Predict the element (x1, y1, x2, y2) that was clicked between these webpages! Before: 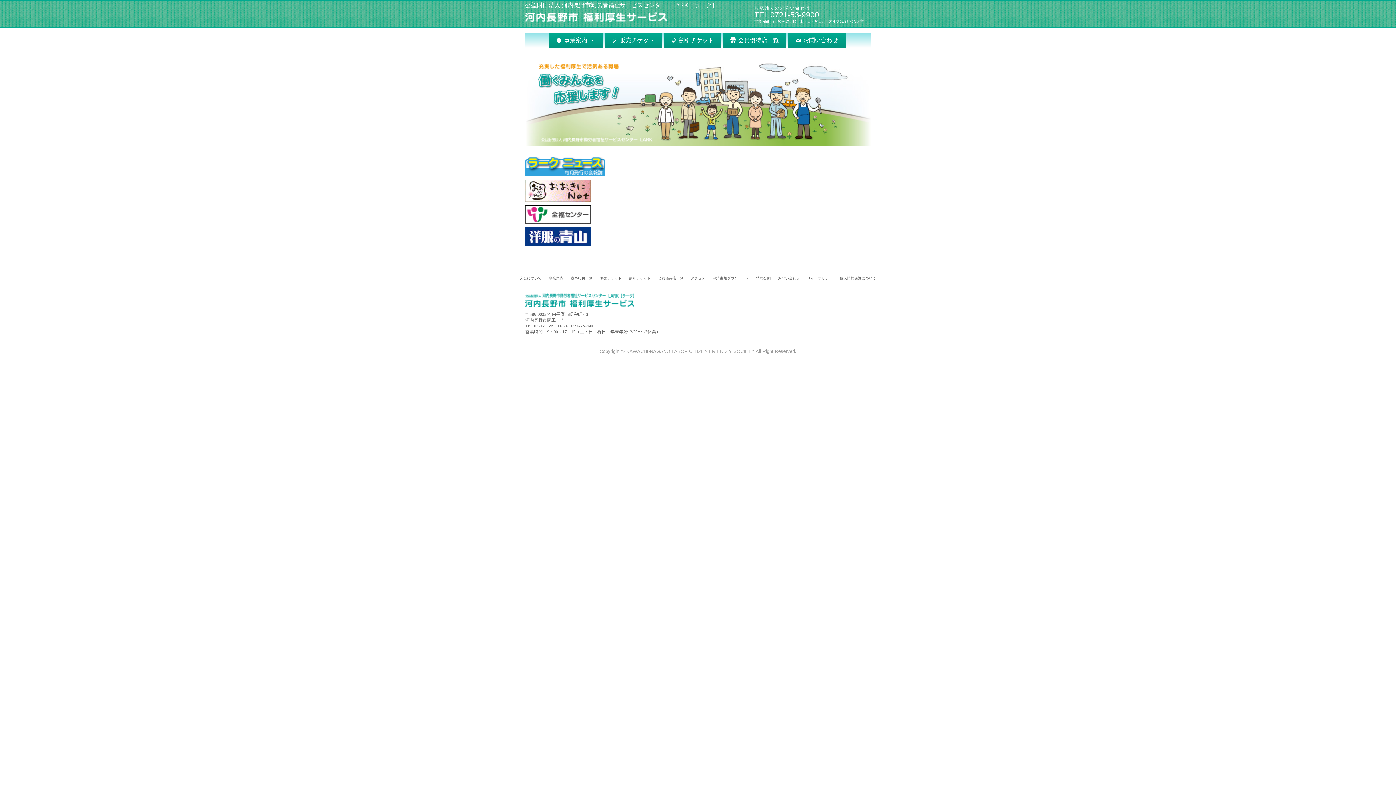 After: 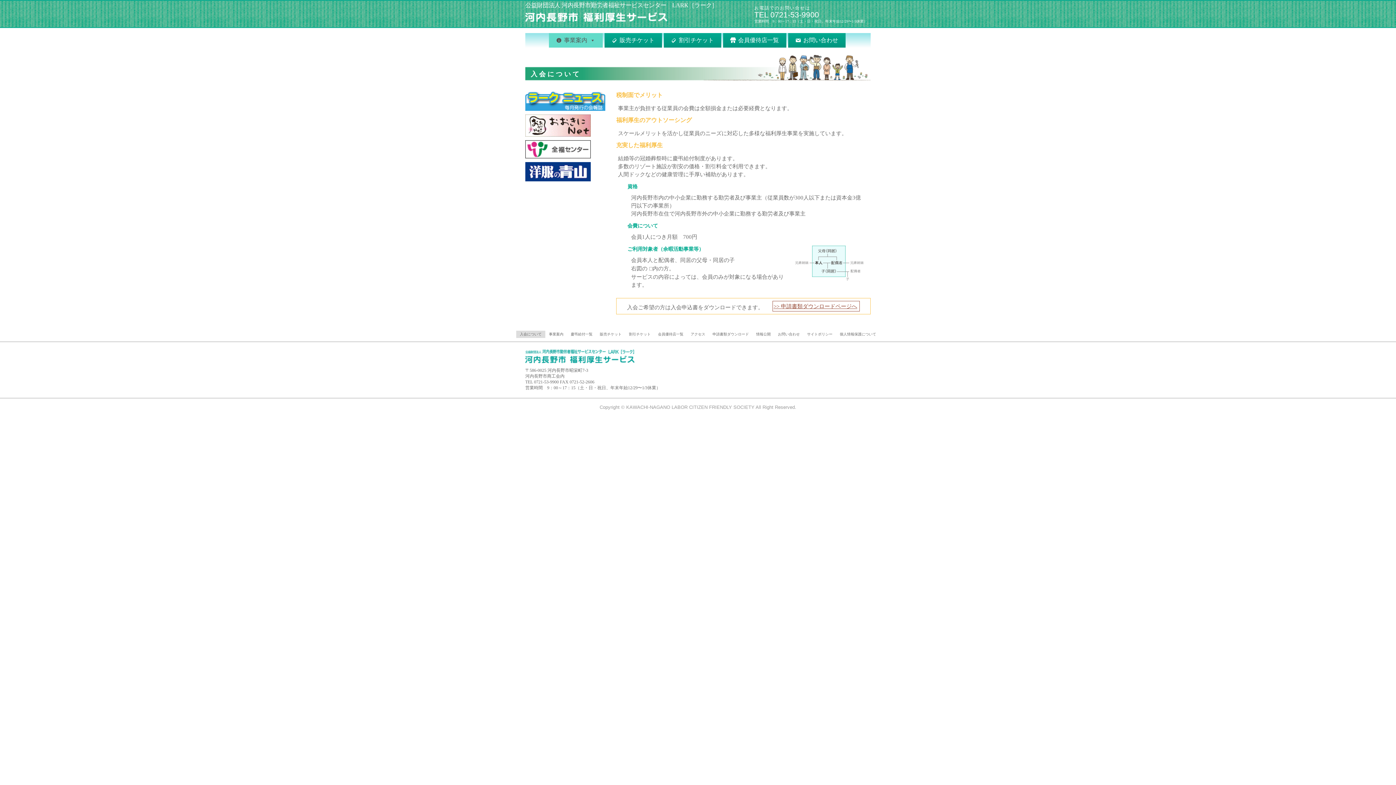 Action: label: 入会について bbox: (516, 274, 545, 282)